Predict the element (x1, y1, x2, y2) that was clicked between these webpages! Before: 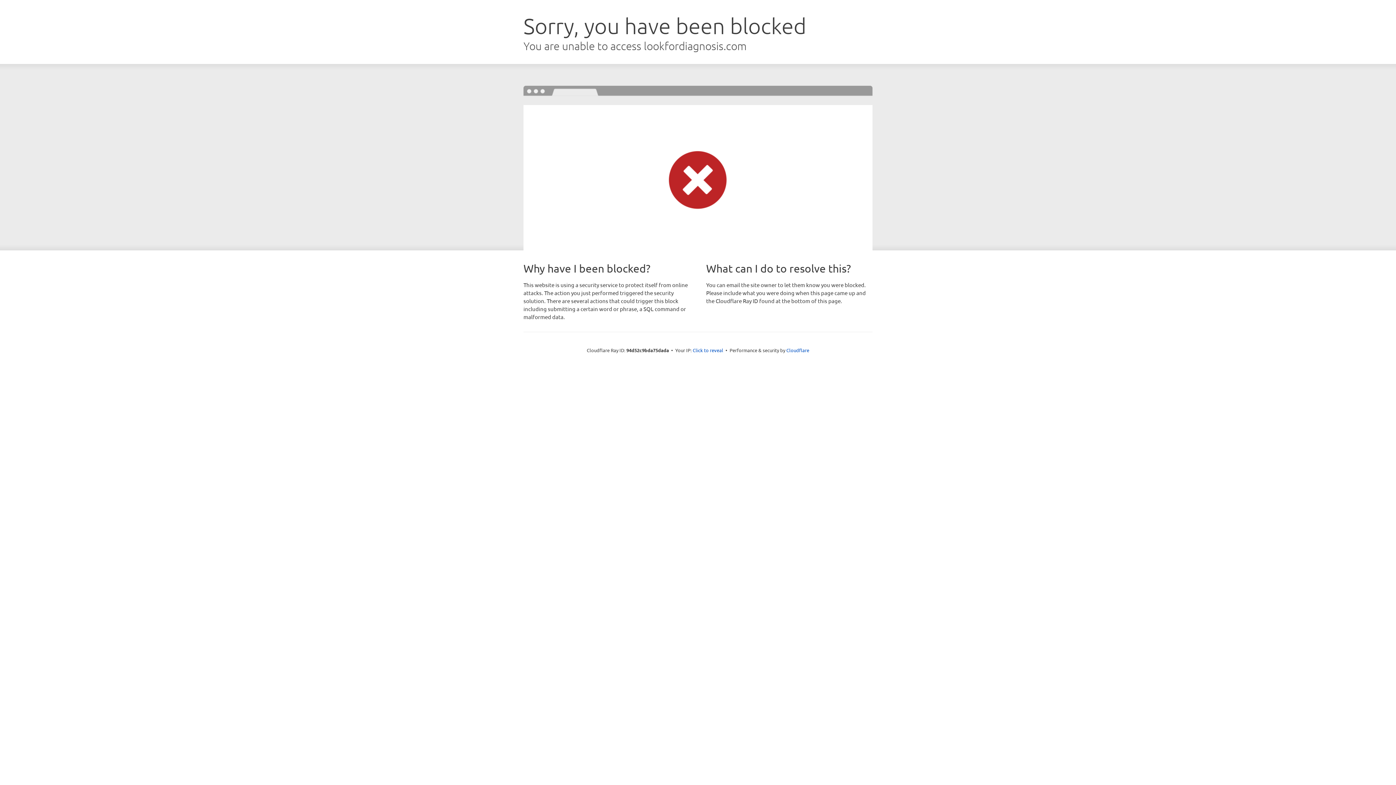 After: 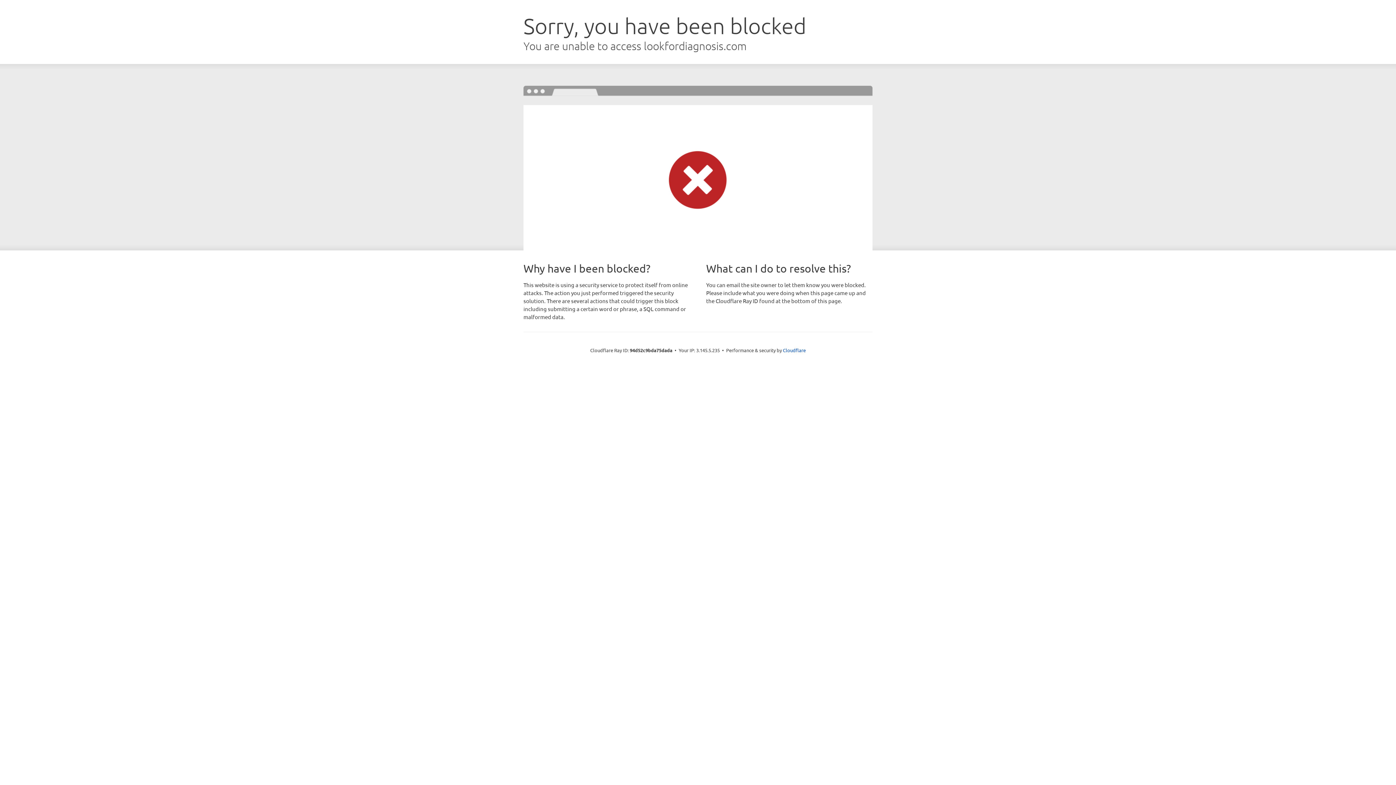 Action: label: Click to reveal bbox: (692, 346, 723, 353)